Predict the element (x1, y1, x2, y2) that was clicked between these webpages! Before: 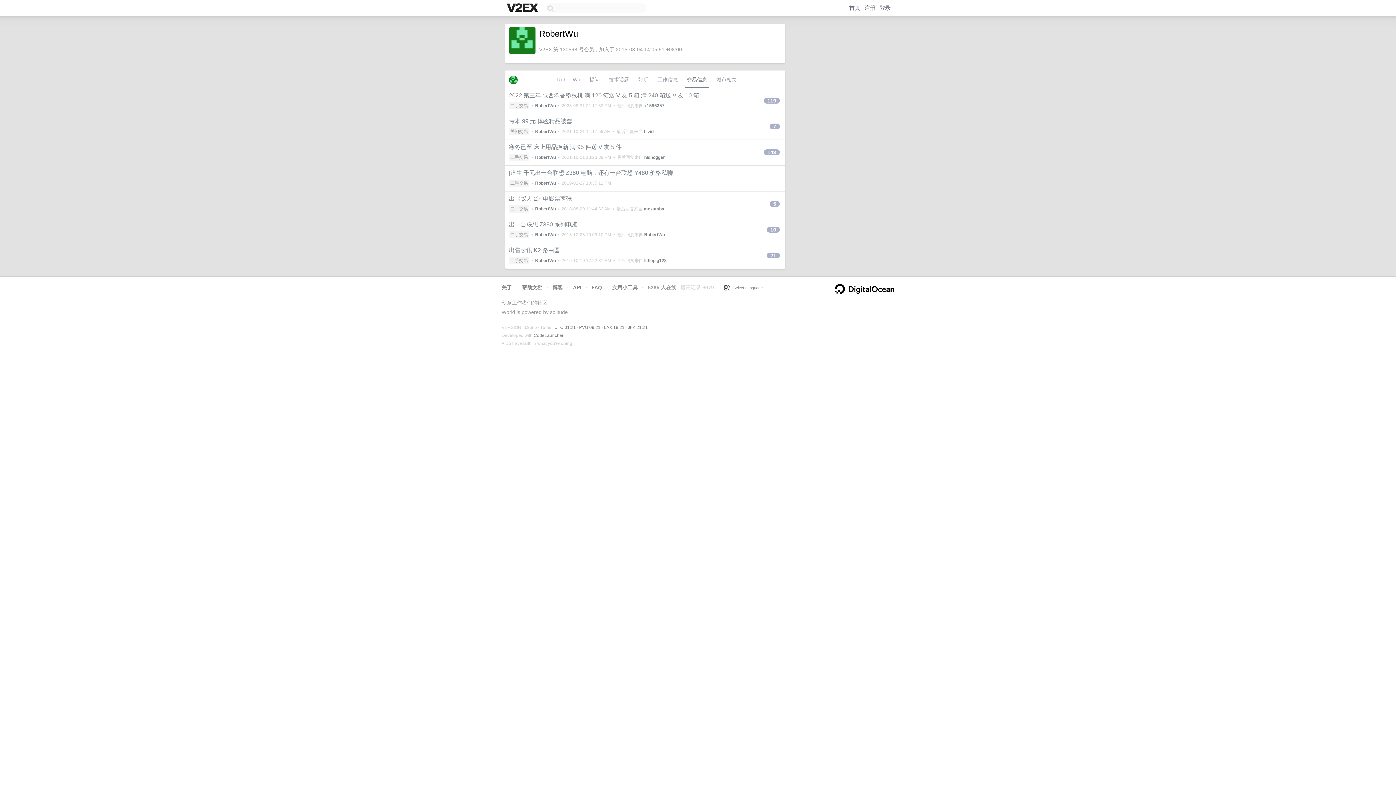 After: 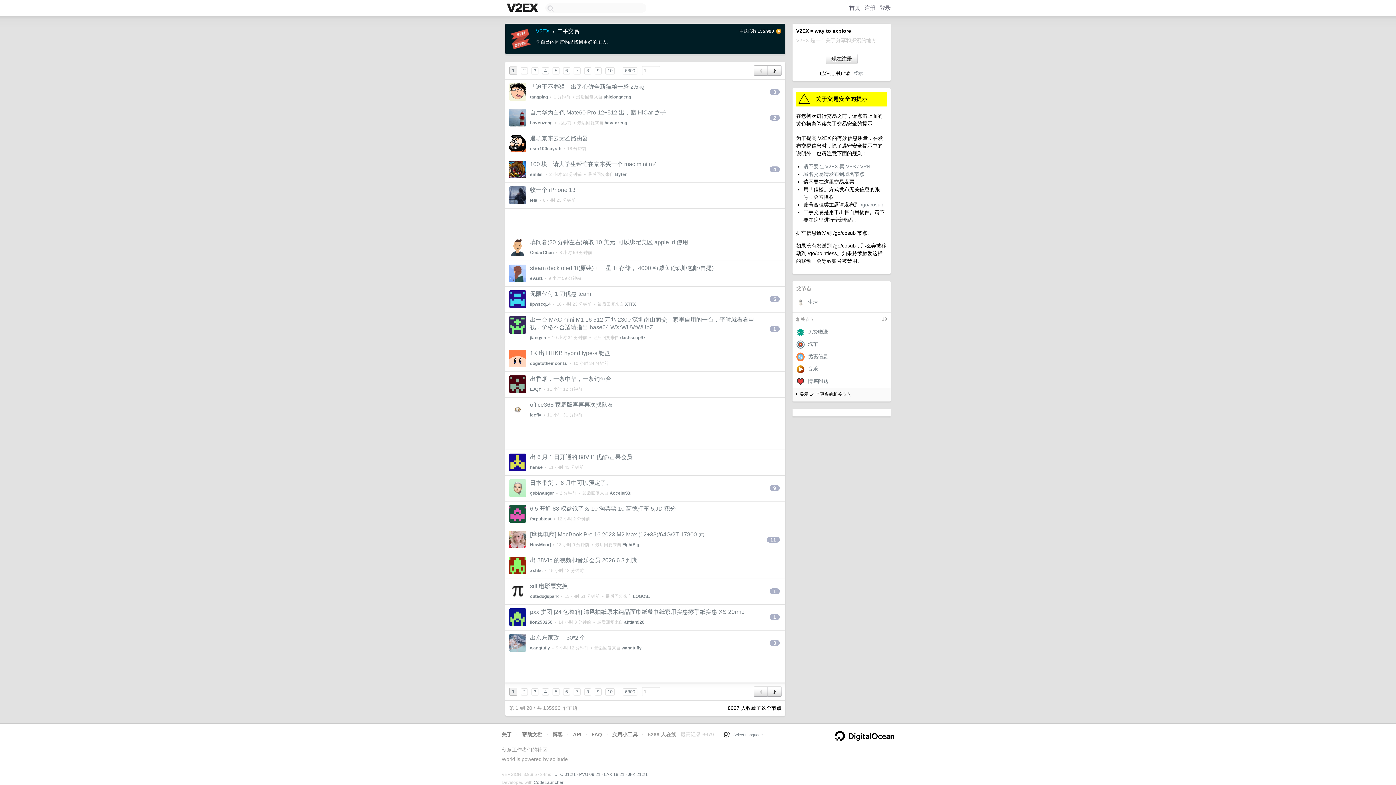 Action: bbox: (509, 205, 529, 212) label: 二手交易